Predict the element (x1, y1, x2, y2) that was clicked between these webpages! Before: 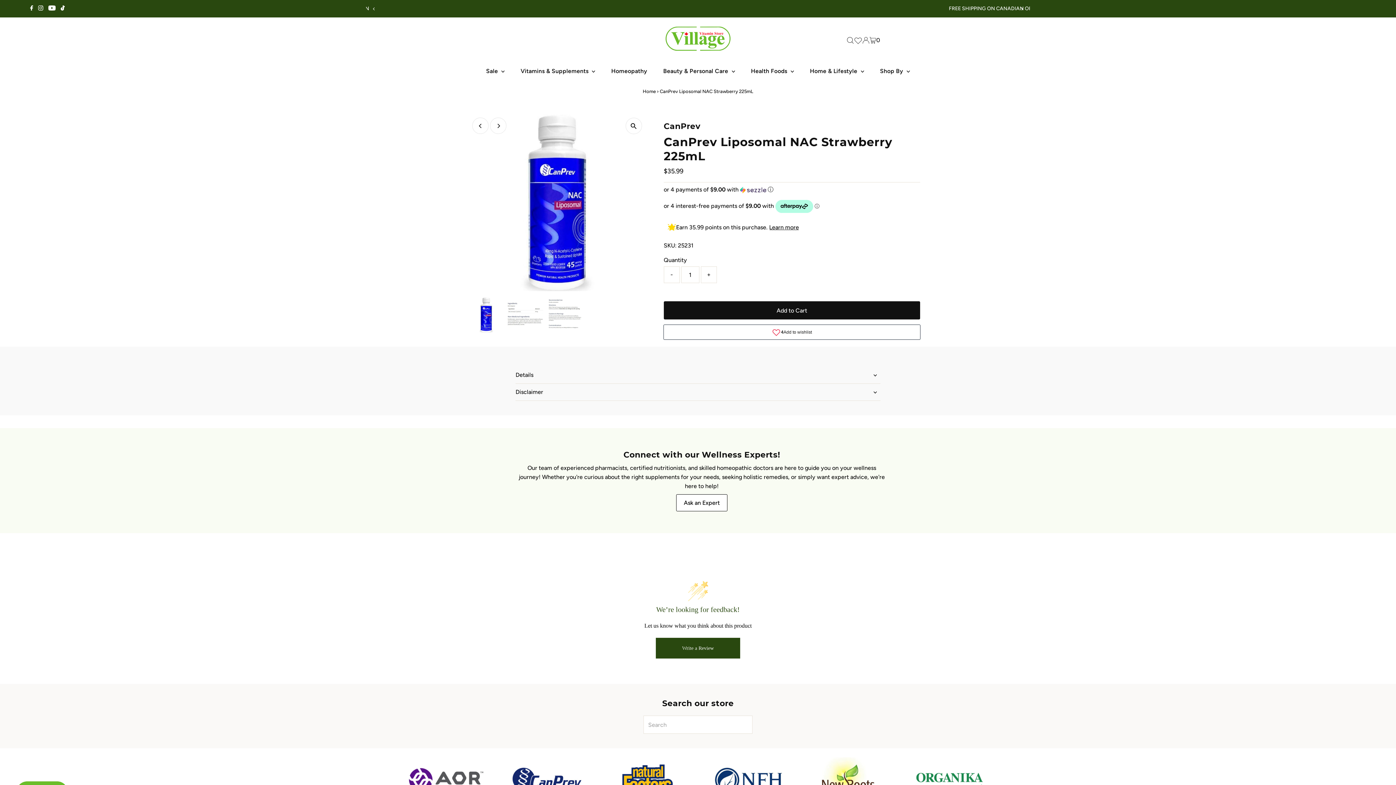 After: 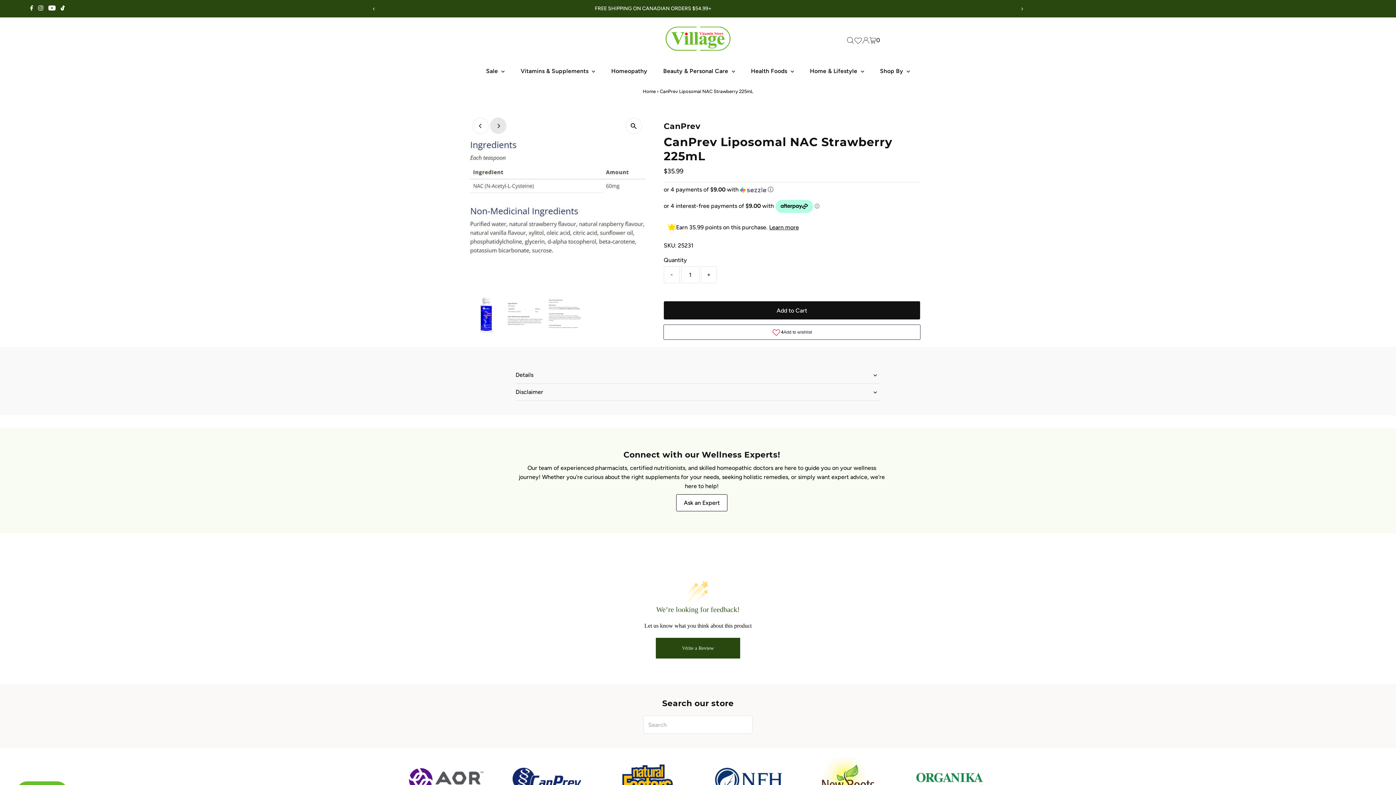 Action: label: Next bbox: (490, 117, 506, 134)